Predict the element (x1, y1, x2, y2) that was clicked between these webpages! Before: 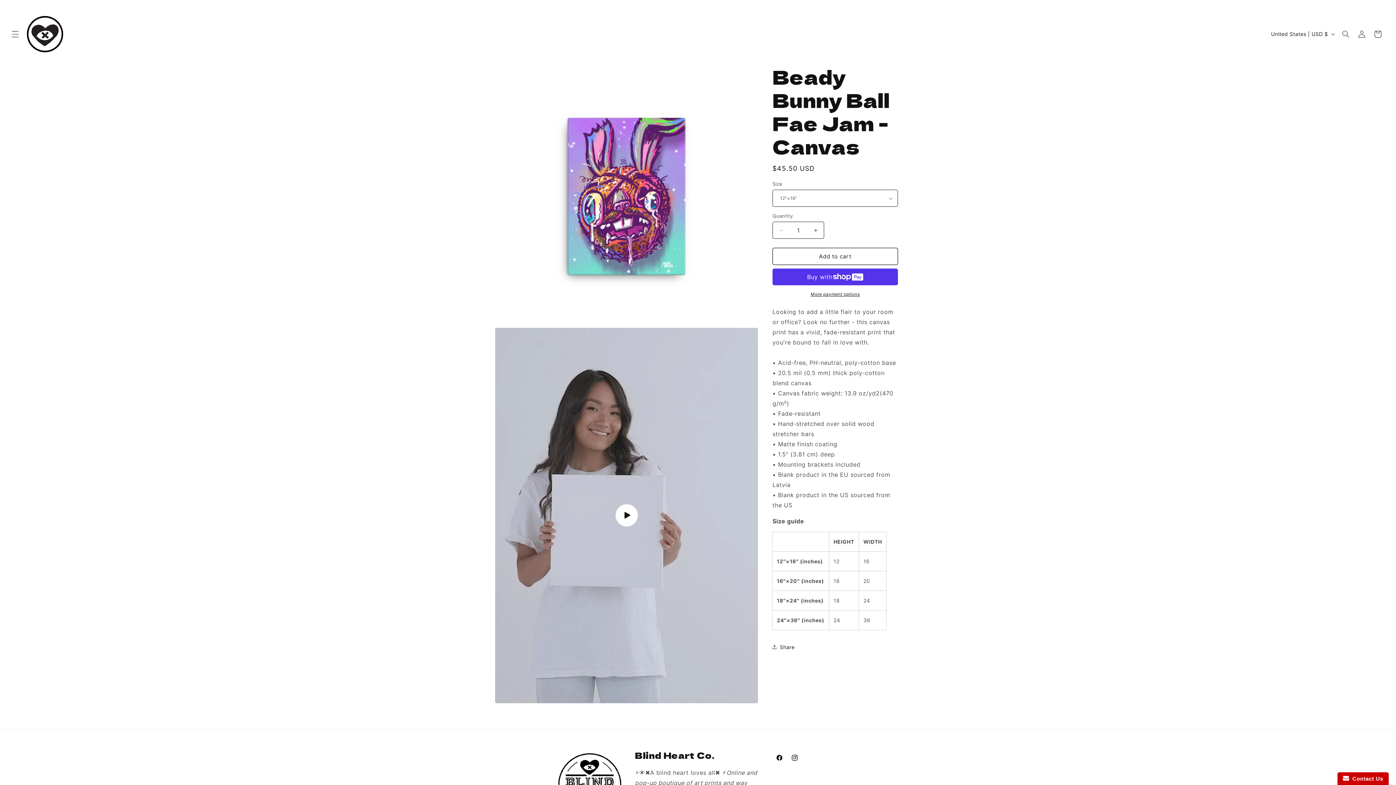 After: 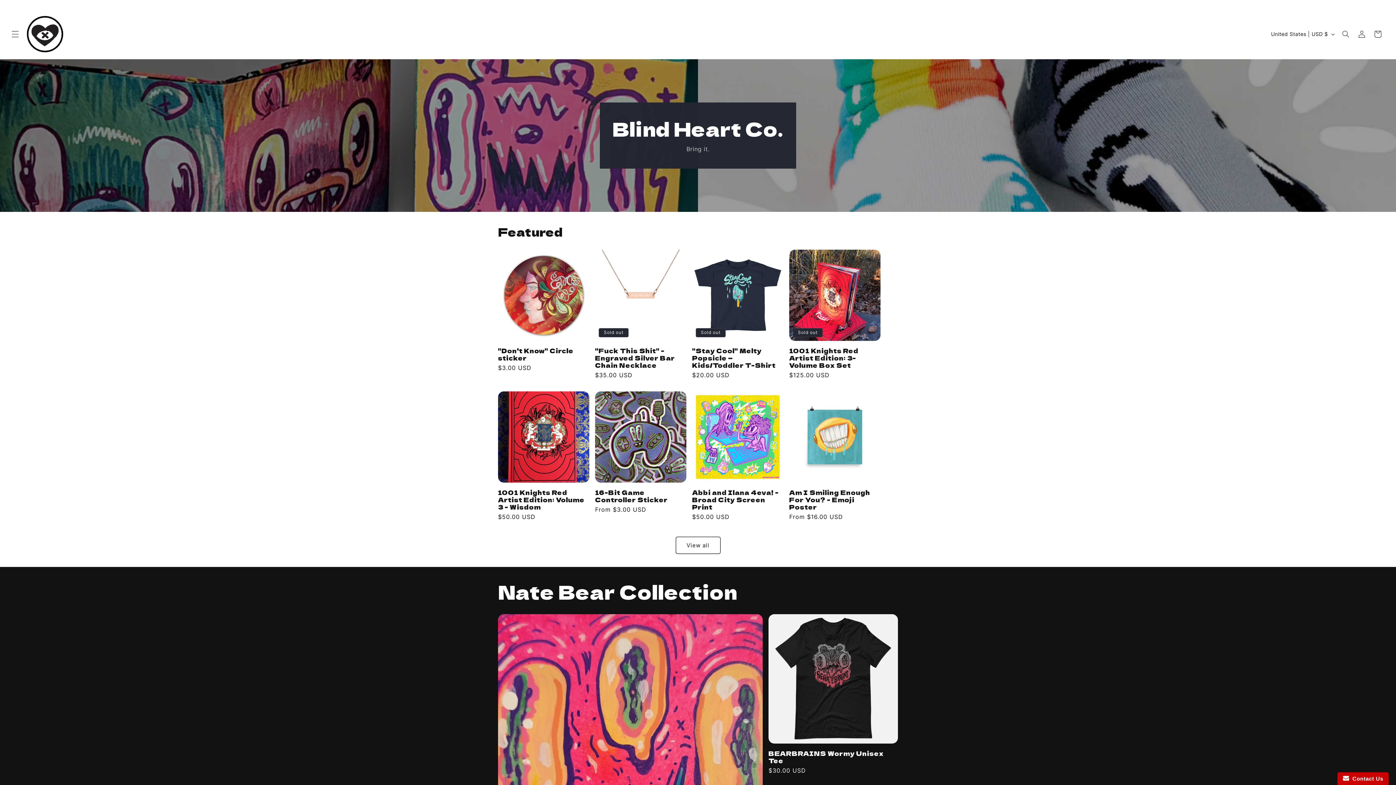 Action: bbox: (24, 13, 66, 54)